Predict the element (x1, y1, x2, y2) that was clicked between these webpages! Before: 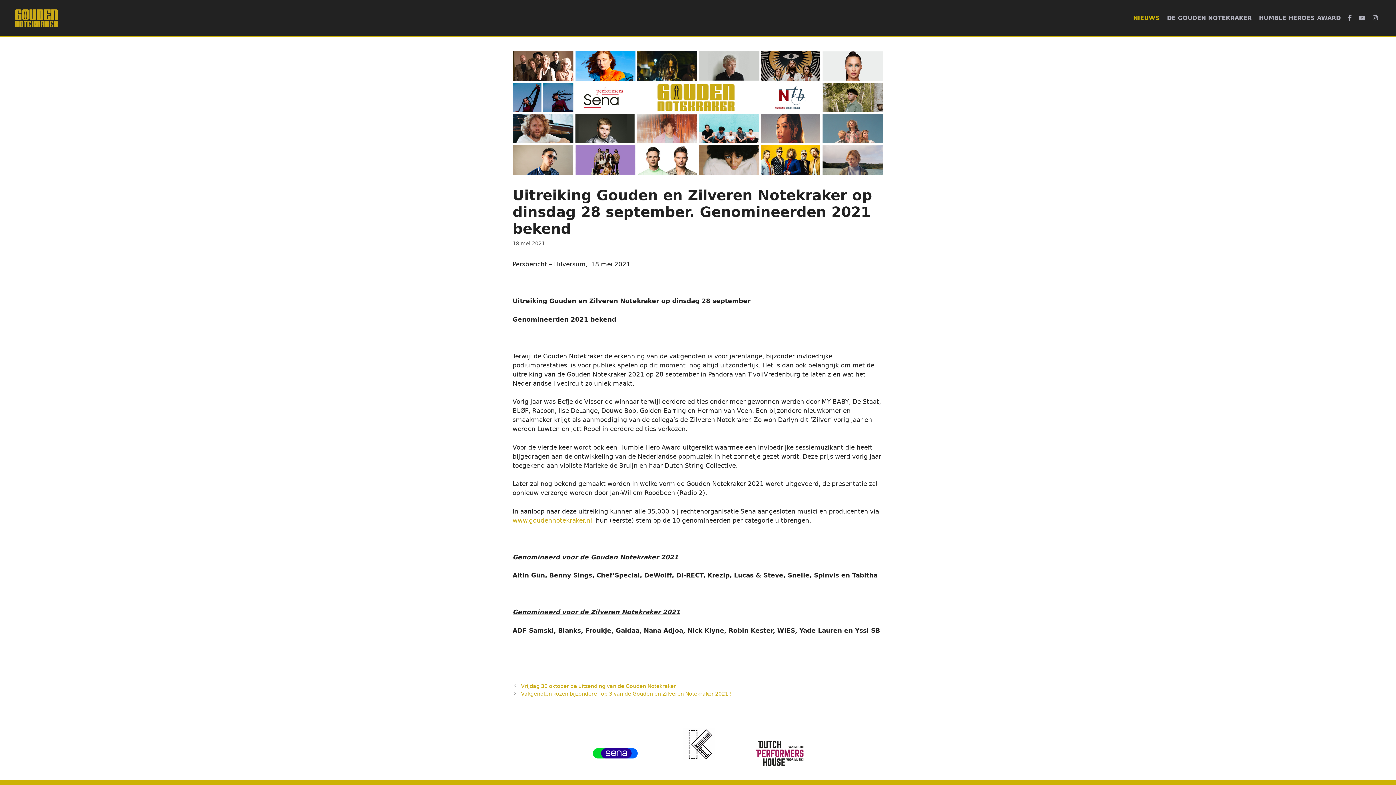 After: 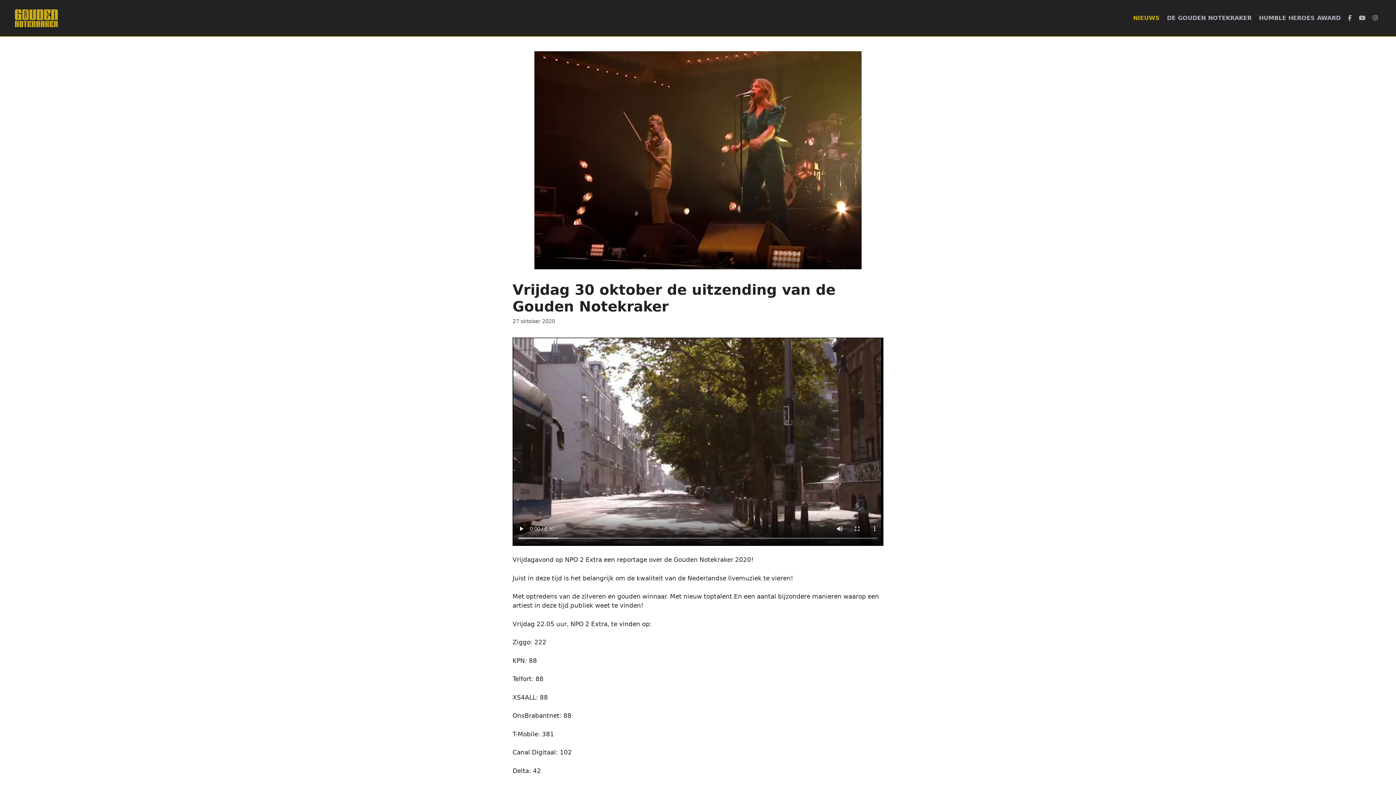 Action: label: Vrijdag 30 oktober de uitzending van de Gouden Notekraker bbox: (521, 683, 676, 689)